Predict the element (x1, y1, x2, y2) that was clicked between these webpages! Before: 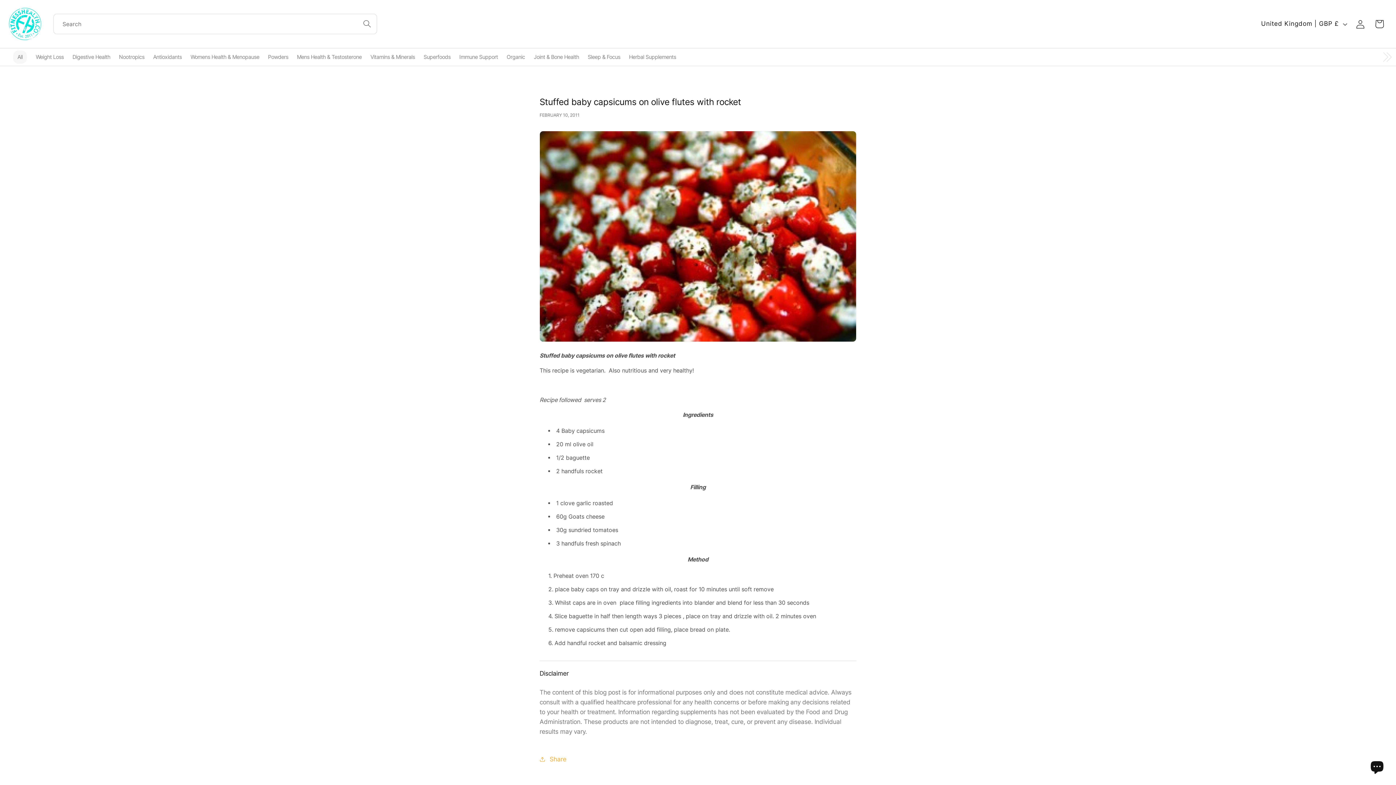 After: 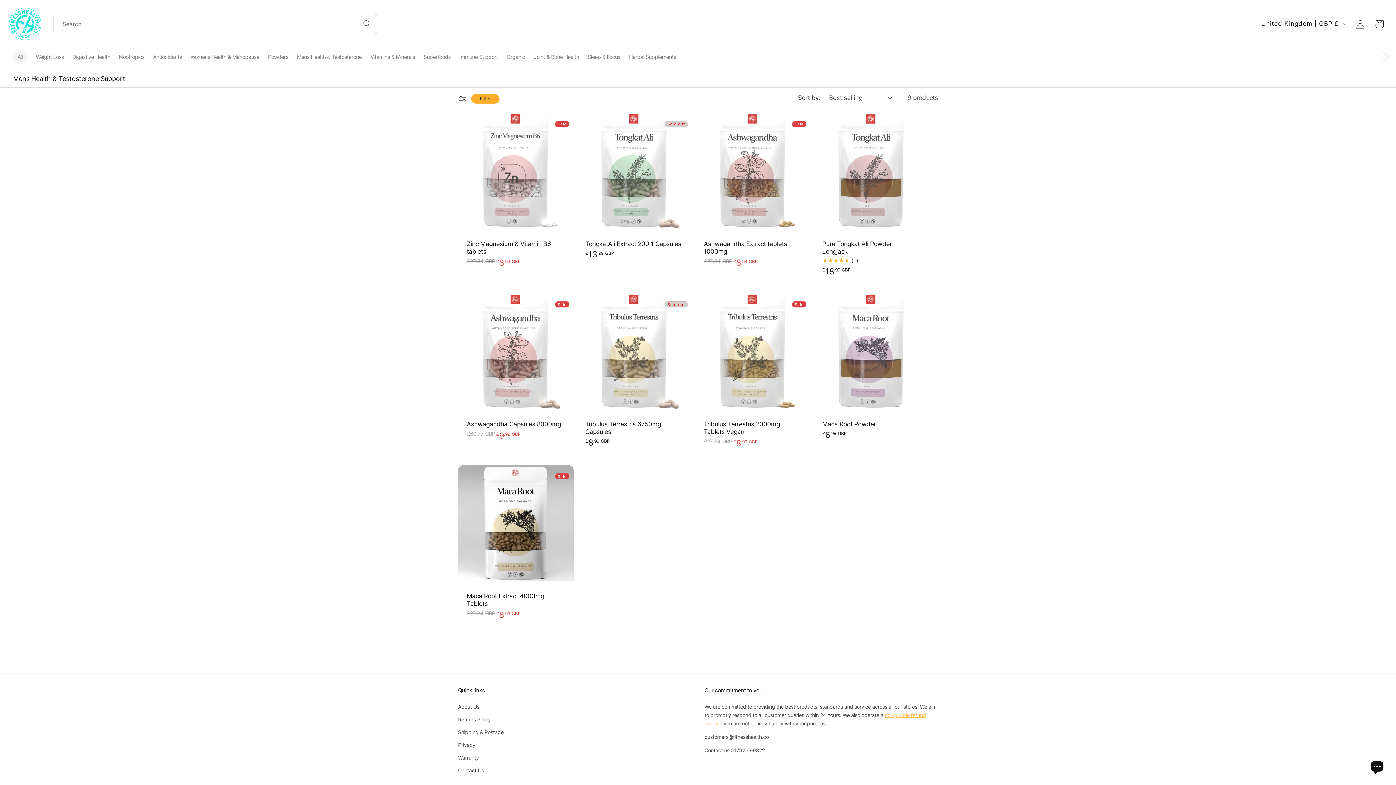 Action: label: Mens Health & Testosterone bbox: (297, 53, 361, 60)